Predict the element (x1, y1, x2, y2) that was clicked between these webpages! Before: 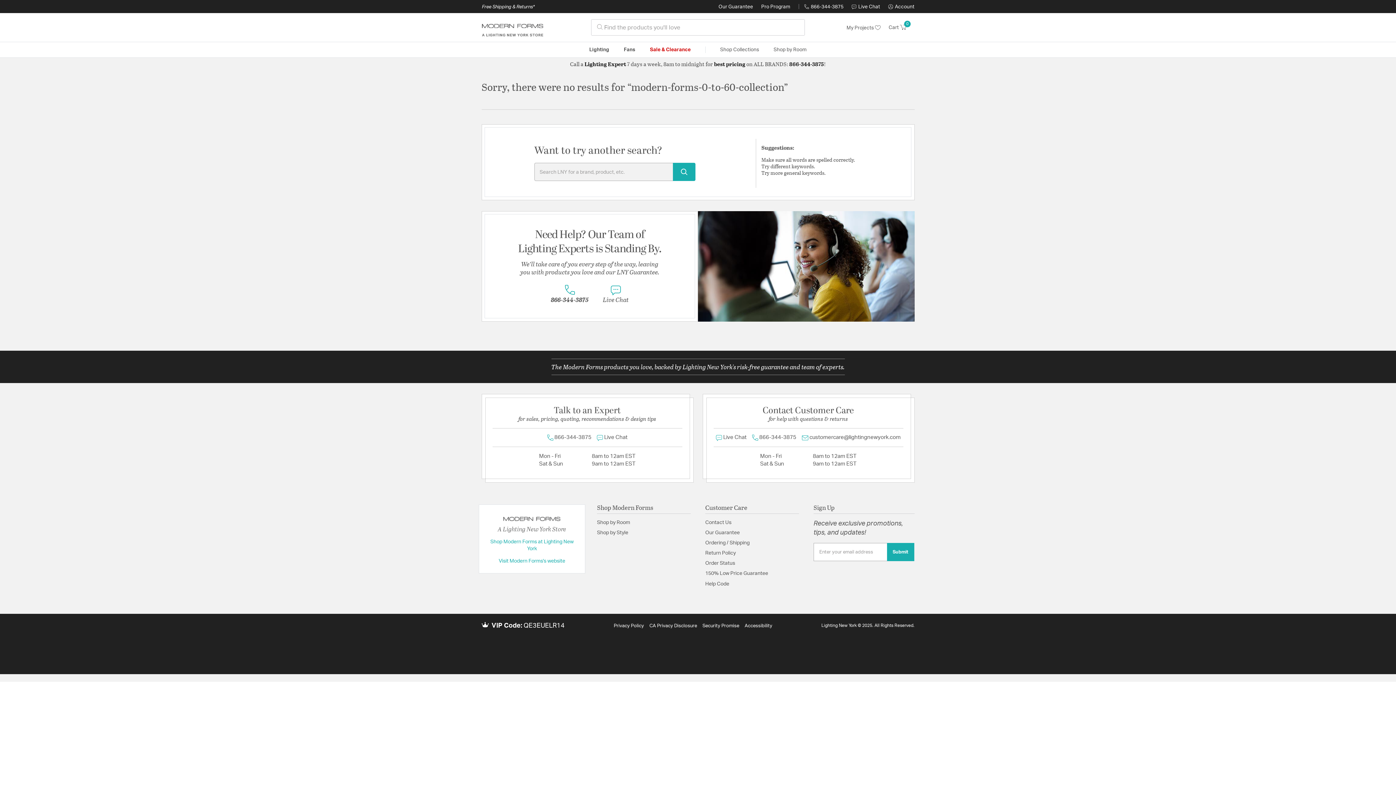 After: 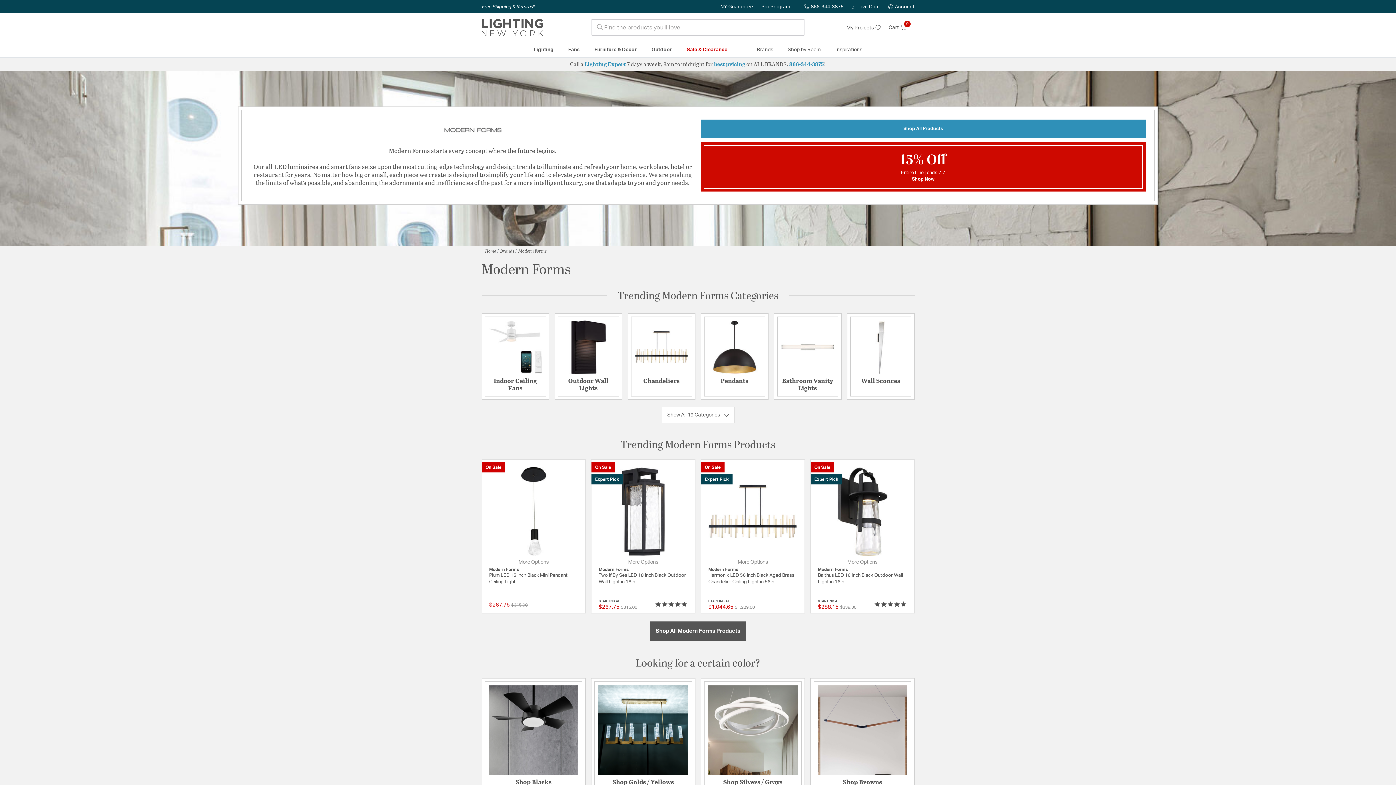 Action: bbox: (490, 539, 574, 558) label: Shop Modern Forms at Lighting New York